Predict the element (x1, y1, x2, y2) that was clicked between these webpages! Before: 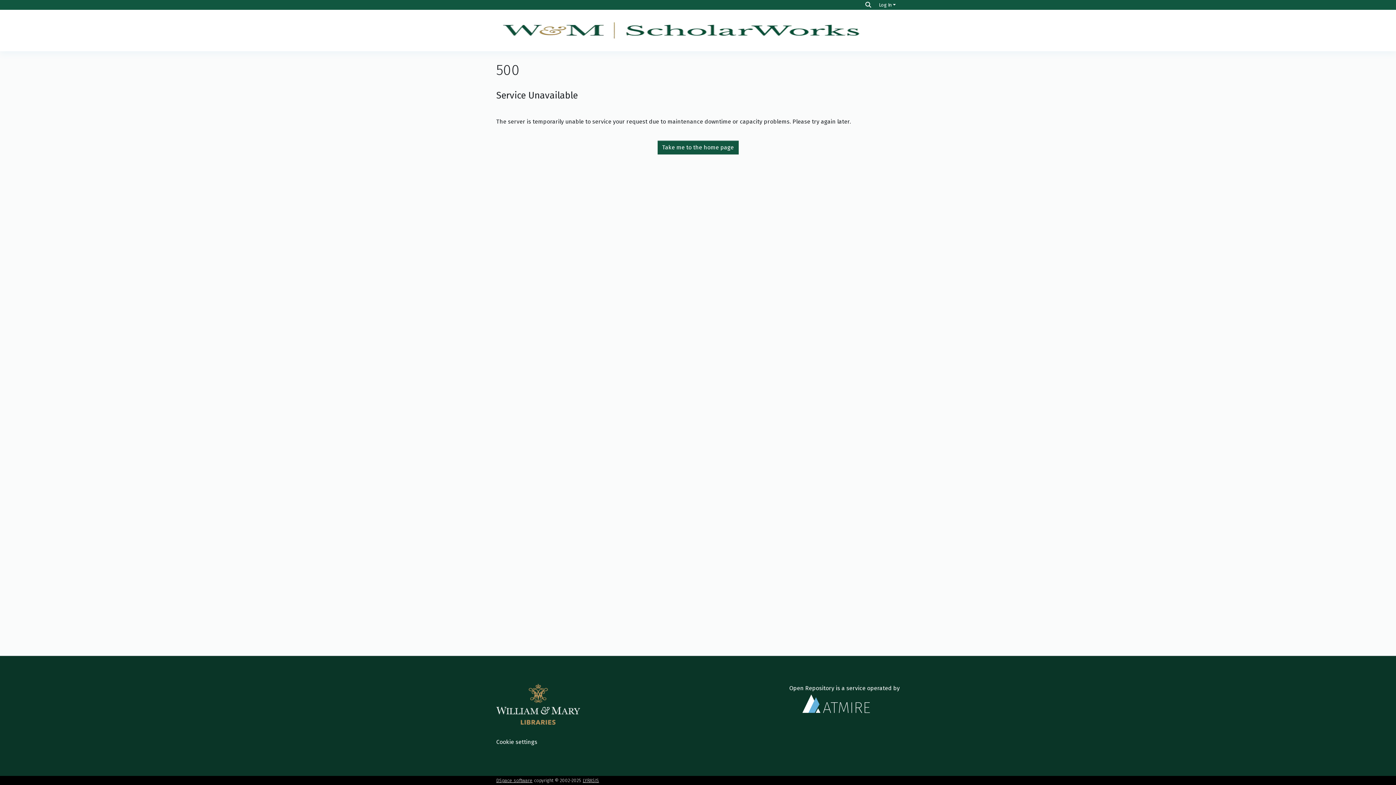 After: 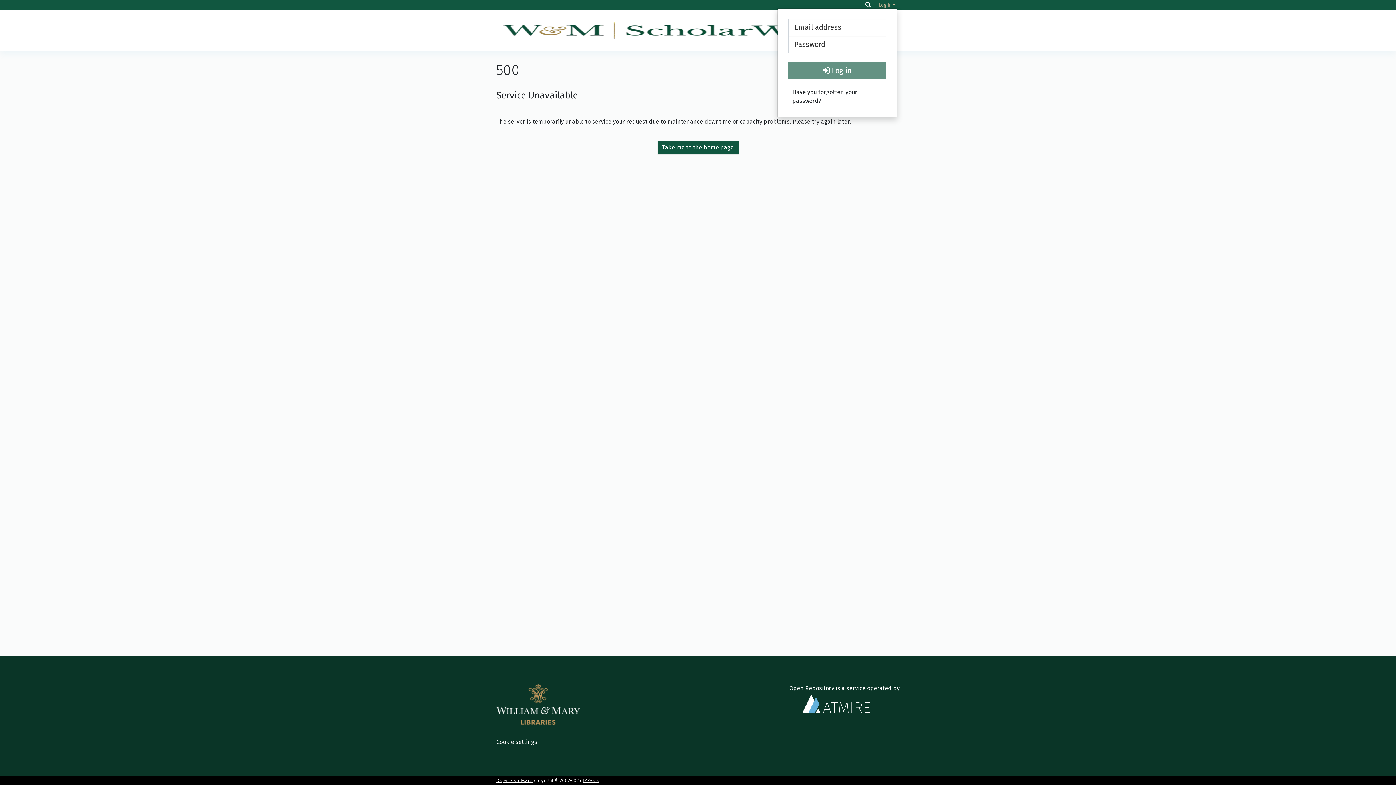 Action: bbox: (877, 2, 897, 7) label: Log In